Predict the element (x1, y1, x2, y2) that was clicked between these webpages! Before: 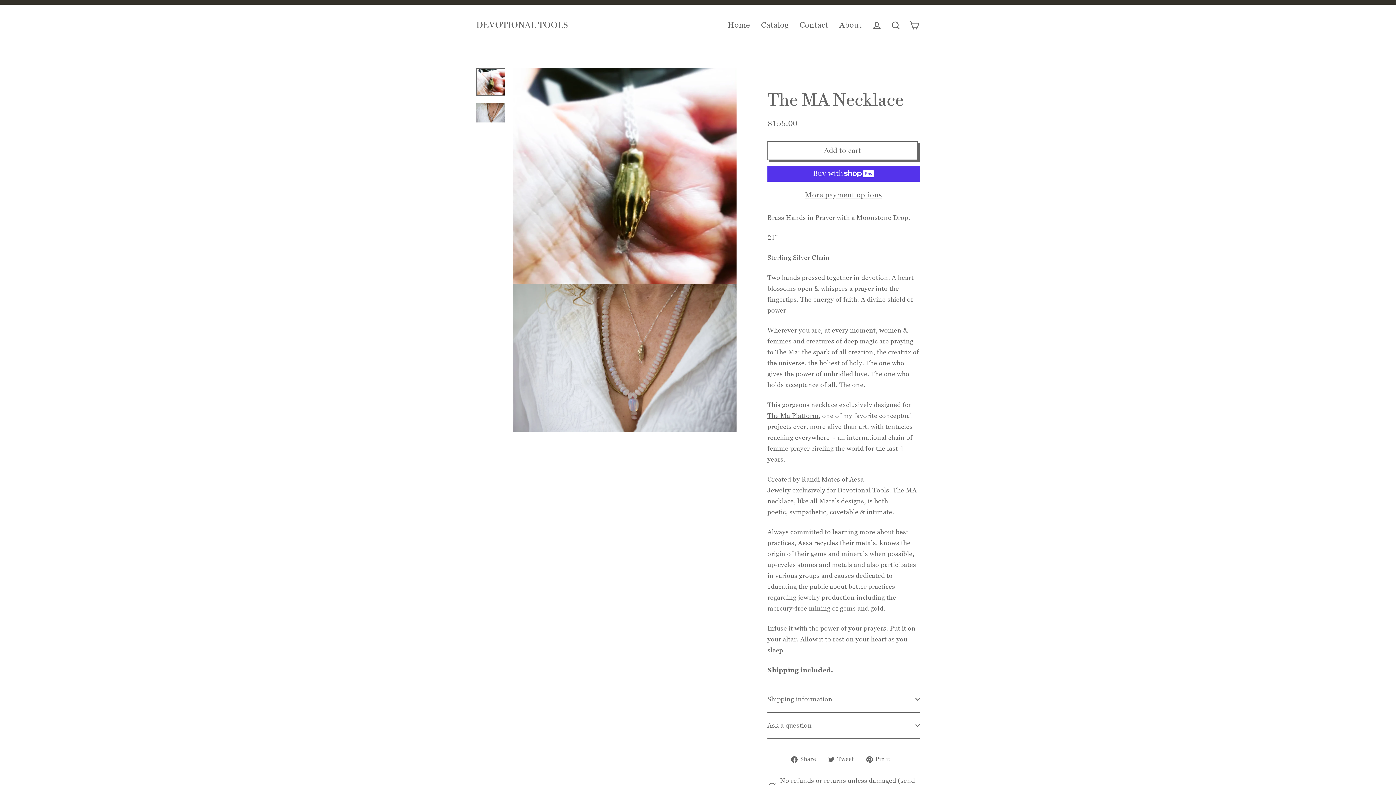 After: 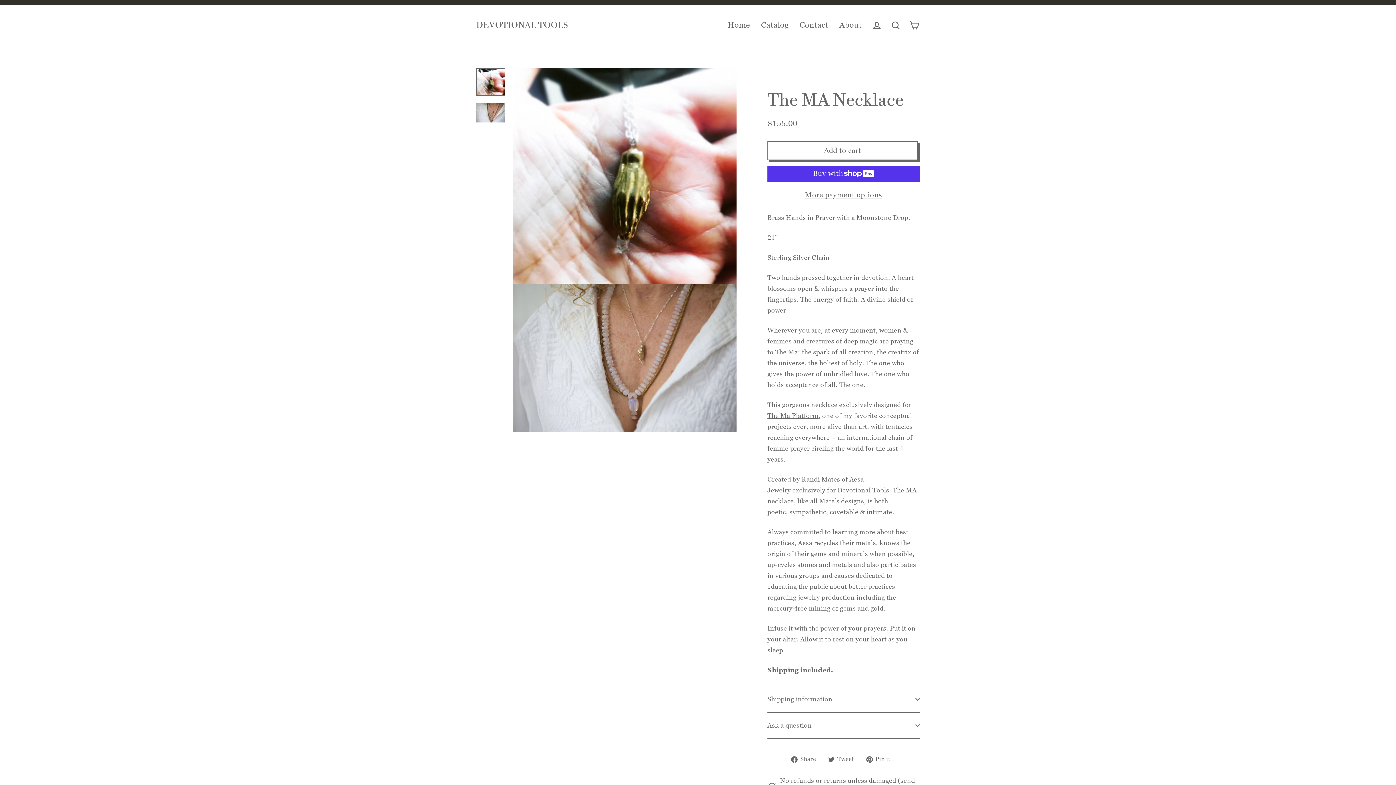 Action: bbox: (767, 411, 818, 419) label: The Ma Platform